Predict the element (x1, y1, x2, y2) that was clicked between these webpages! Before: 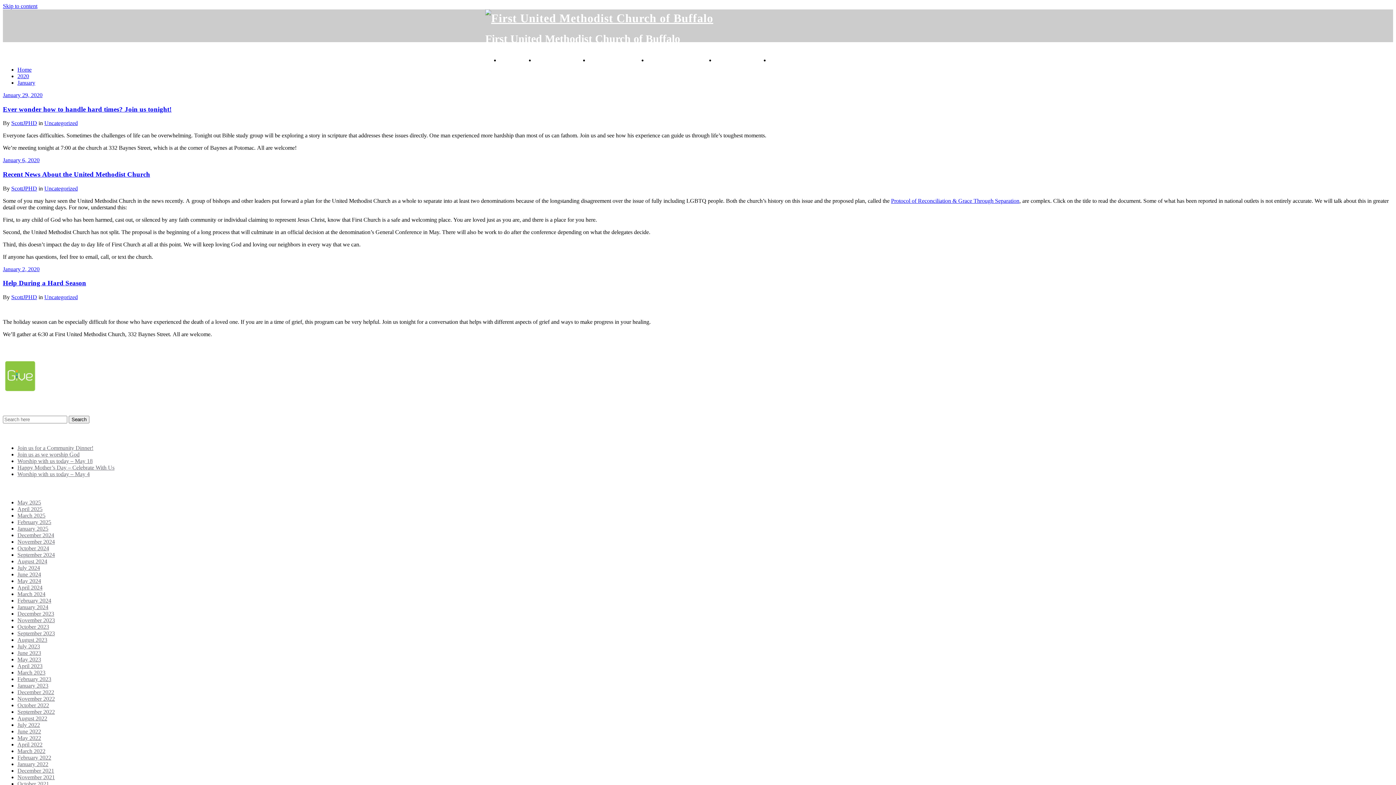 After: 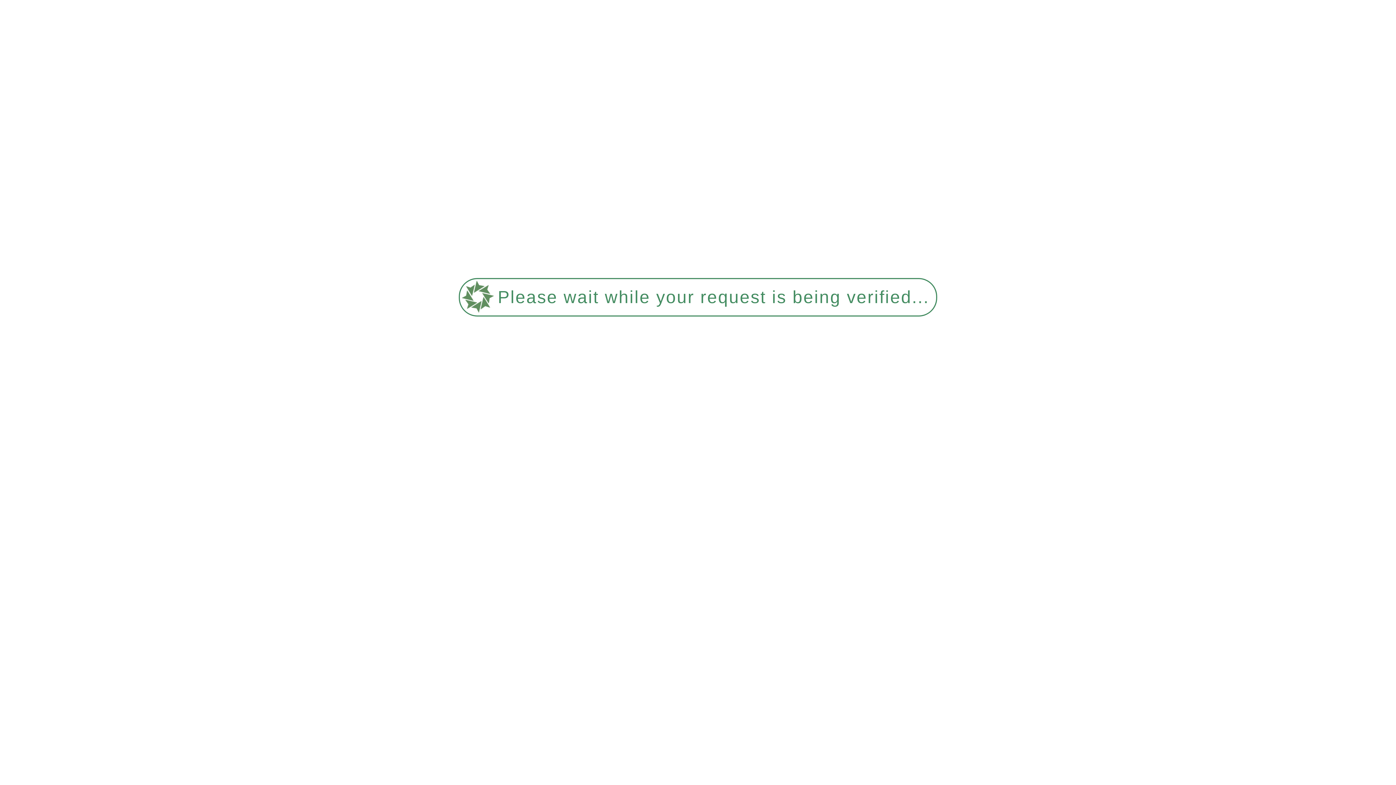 Action: bbox: (17, 545, 49, 551) label: October 2024